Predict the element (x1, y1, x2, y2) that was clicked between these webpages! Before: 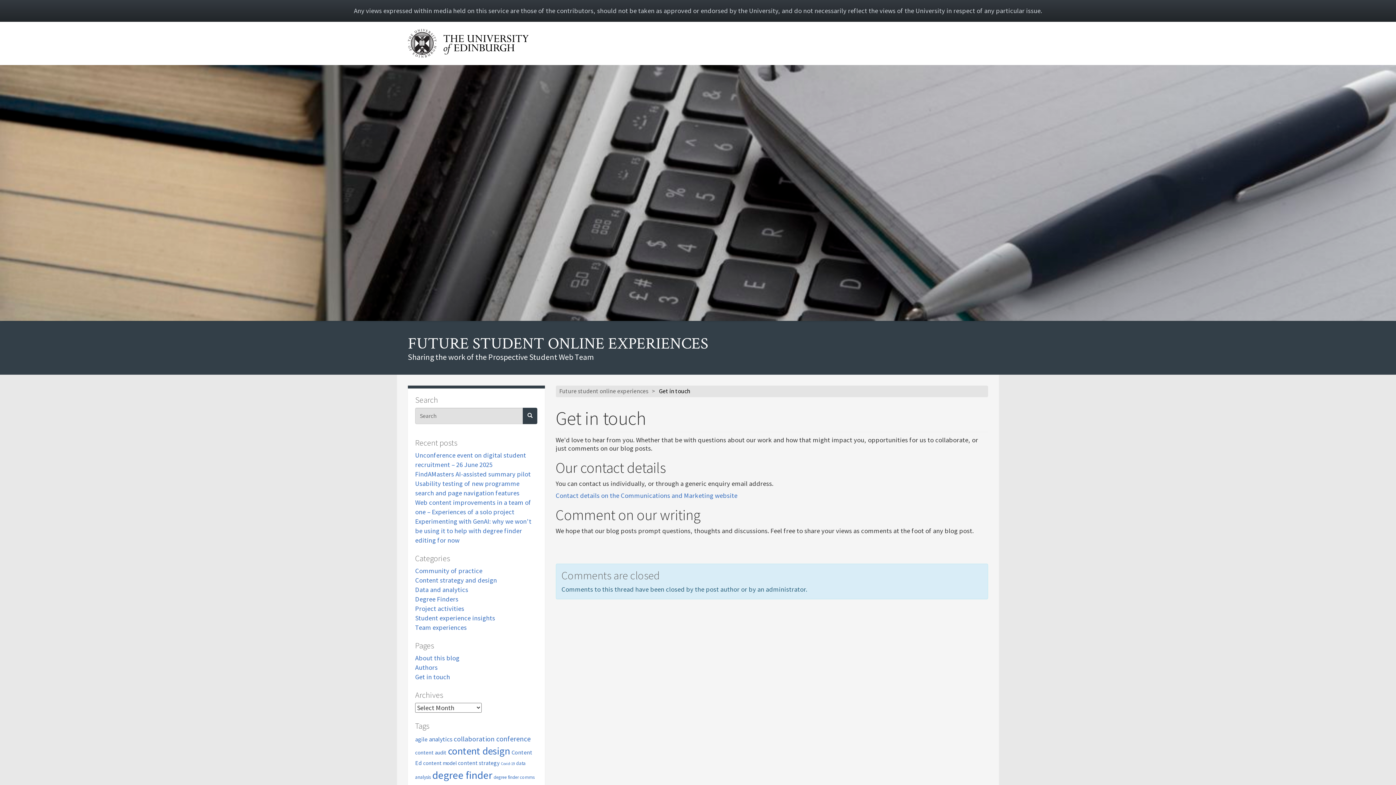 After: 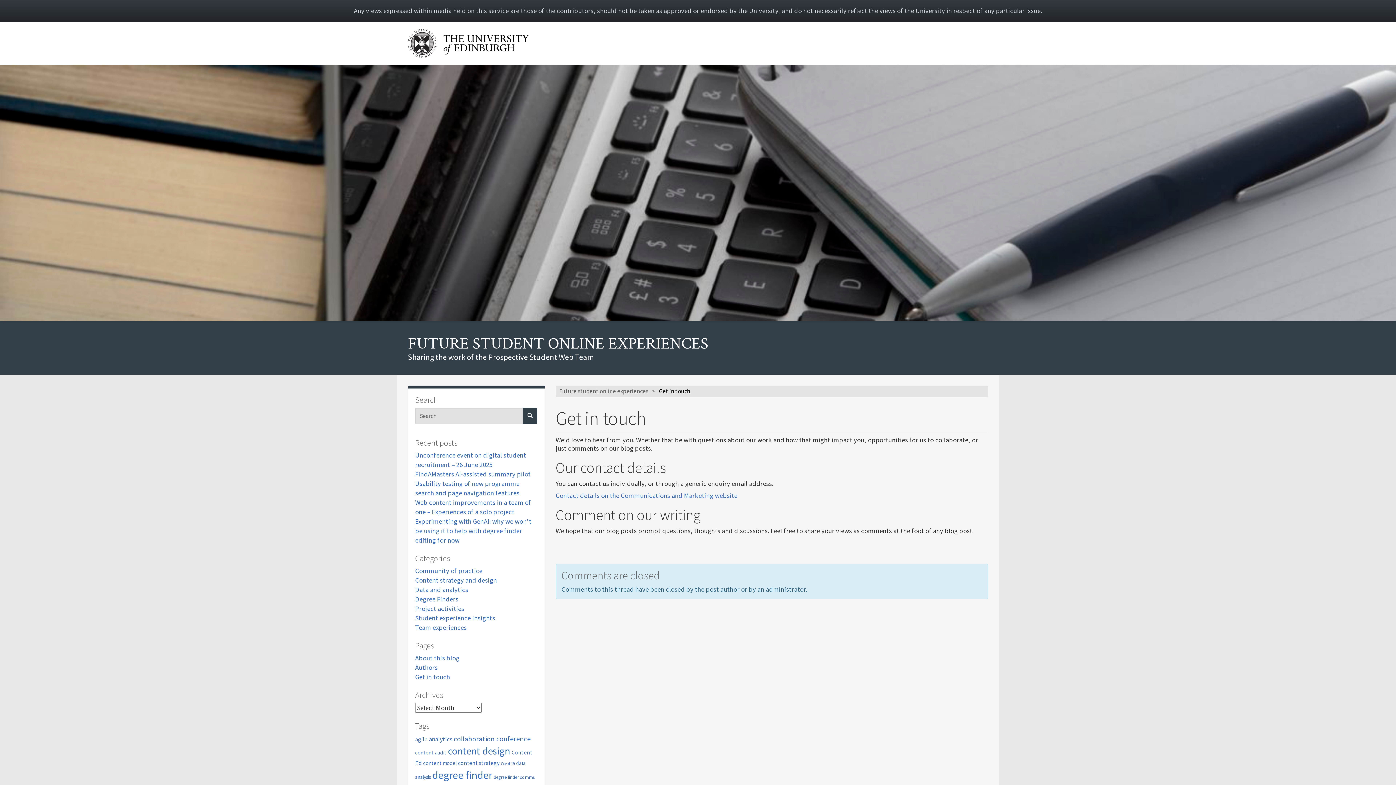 Action: label: Get in touch bbox: (415, 673, 450, 681)